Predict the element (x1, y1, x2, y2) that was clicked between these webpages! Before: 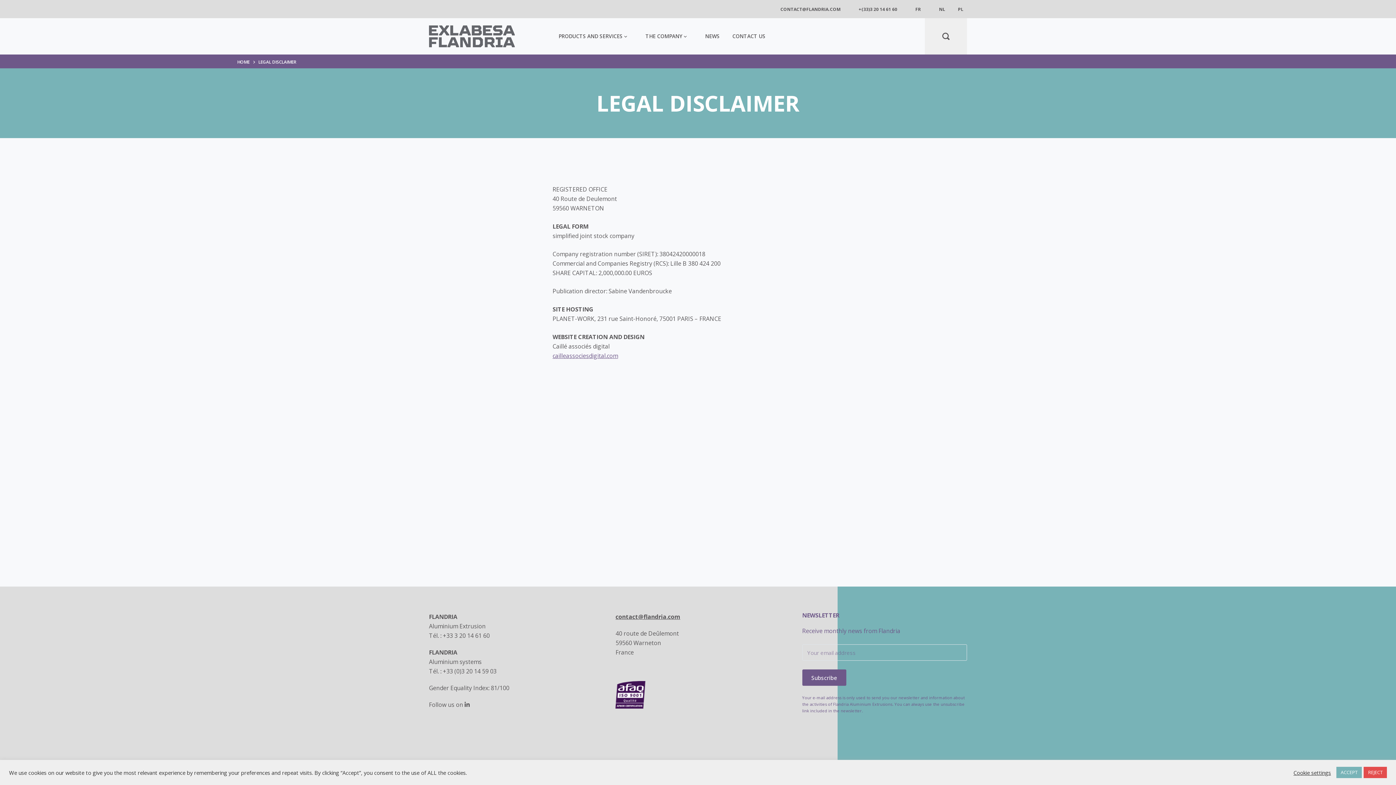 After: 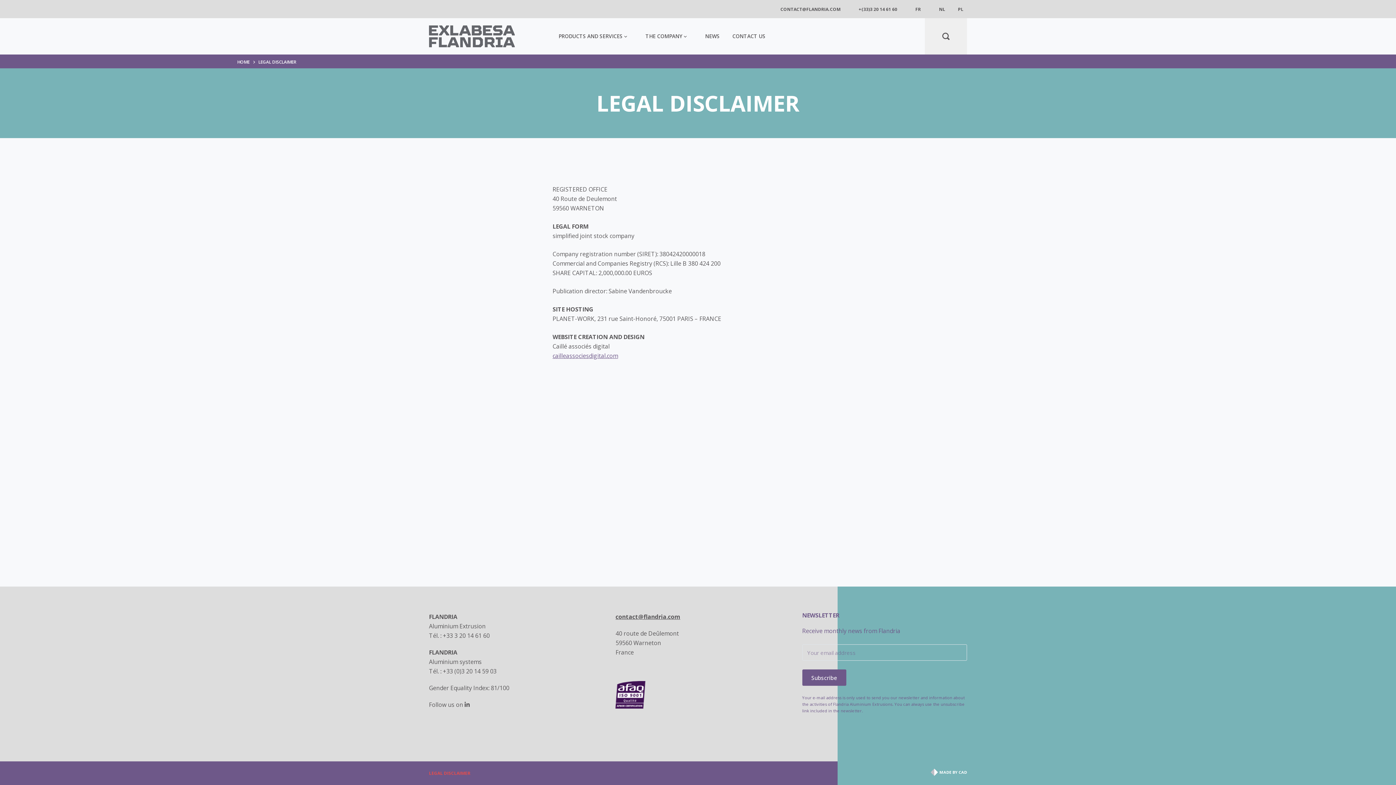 Action: label: ACCEPT bbox: (1336, 767, 1362, 778)